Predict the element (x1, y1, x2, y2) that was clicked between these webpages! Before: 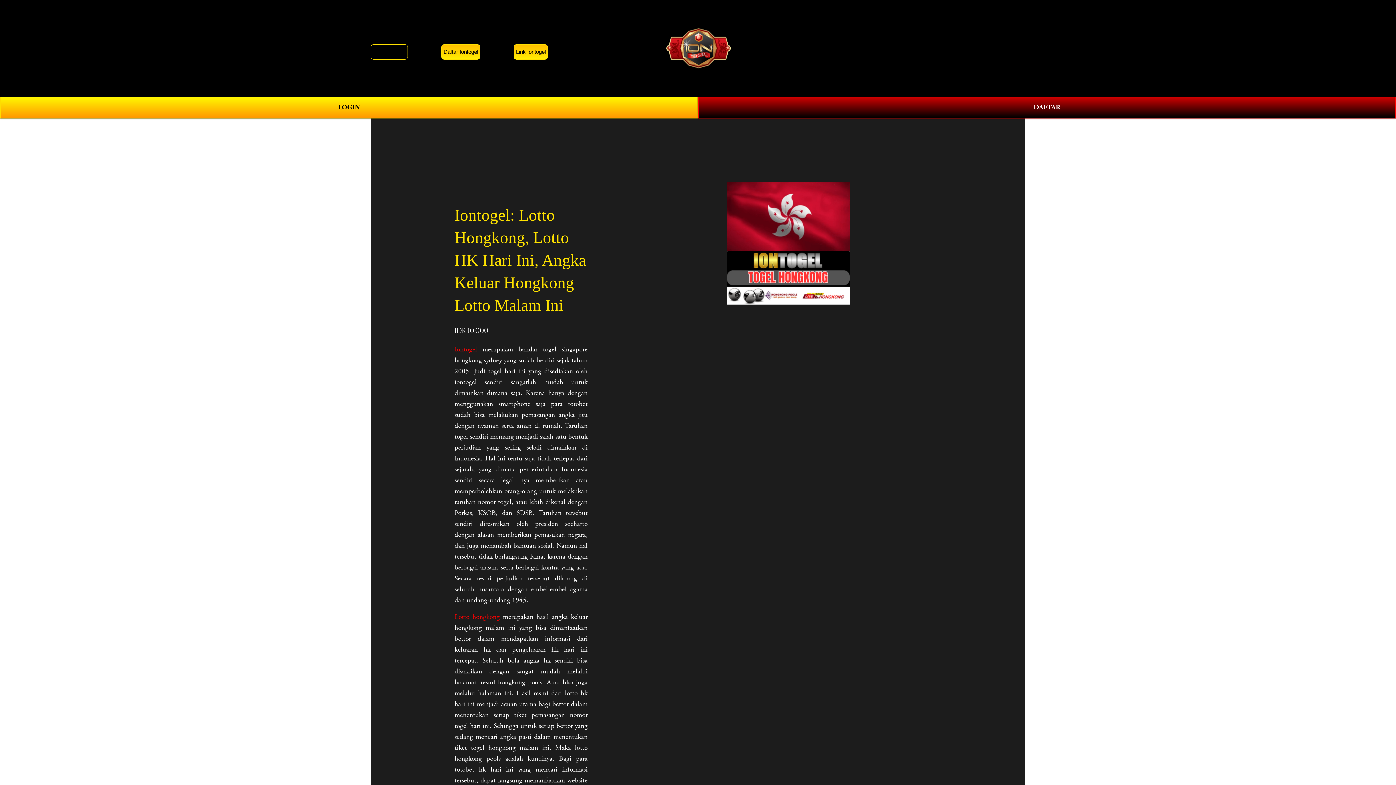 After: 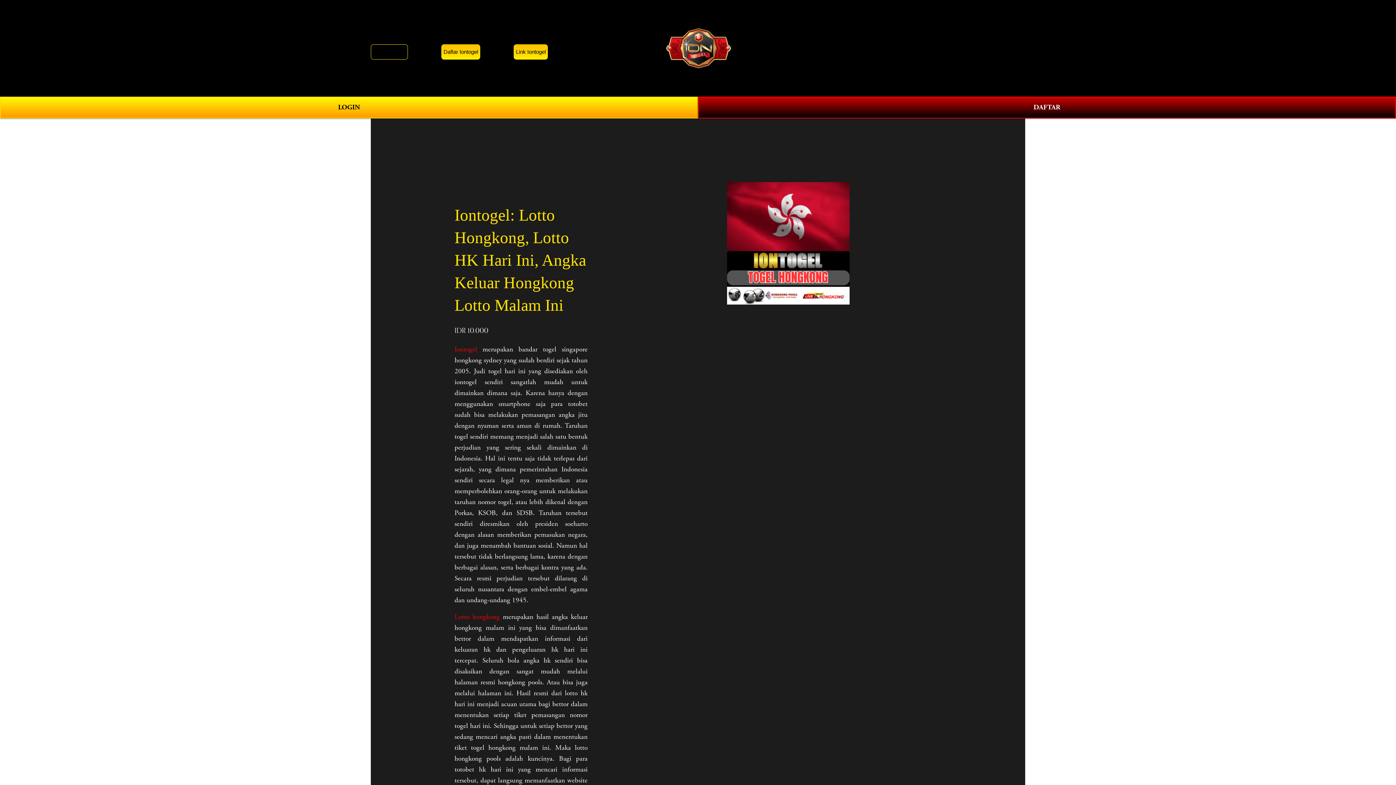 Action: bbox: (370, 44, 408, 59) label: Login Iontogel